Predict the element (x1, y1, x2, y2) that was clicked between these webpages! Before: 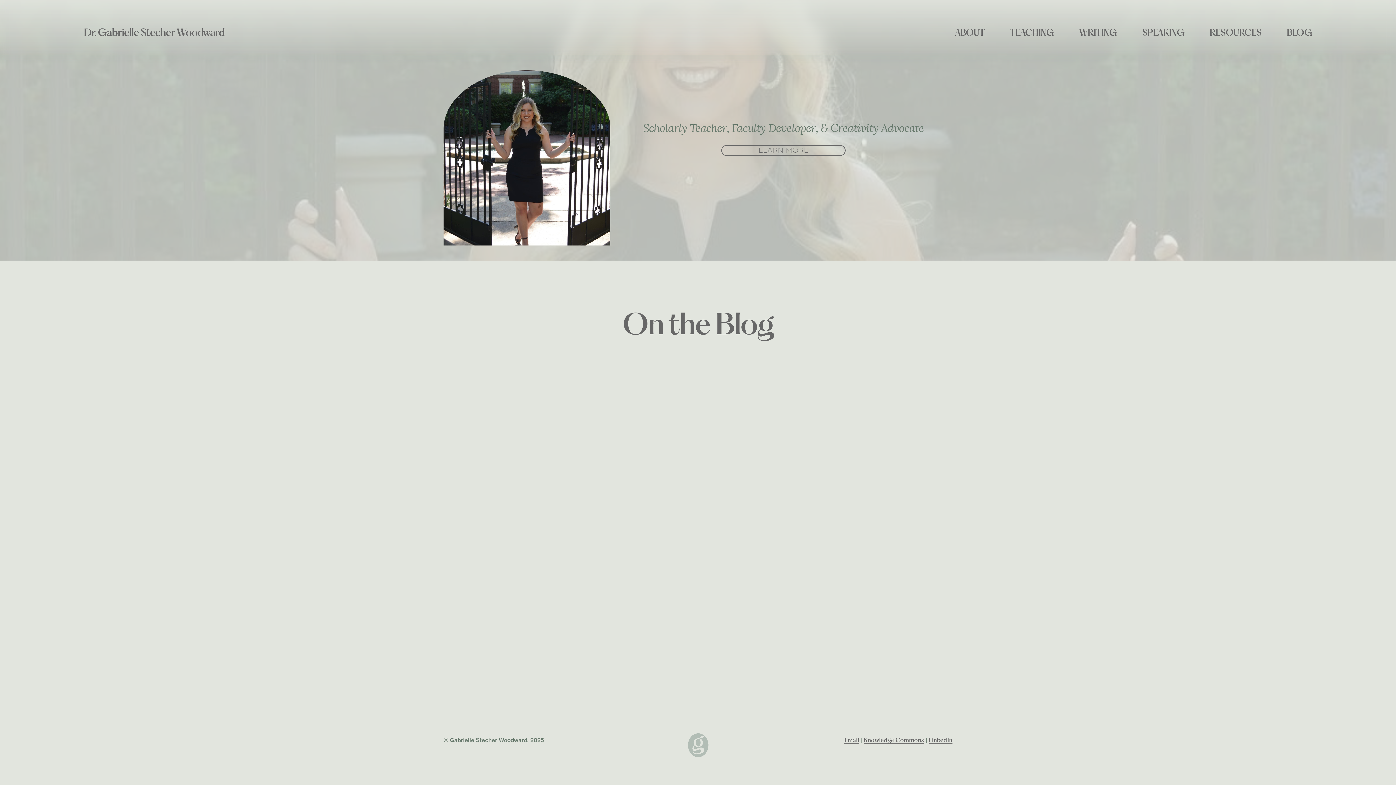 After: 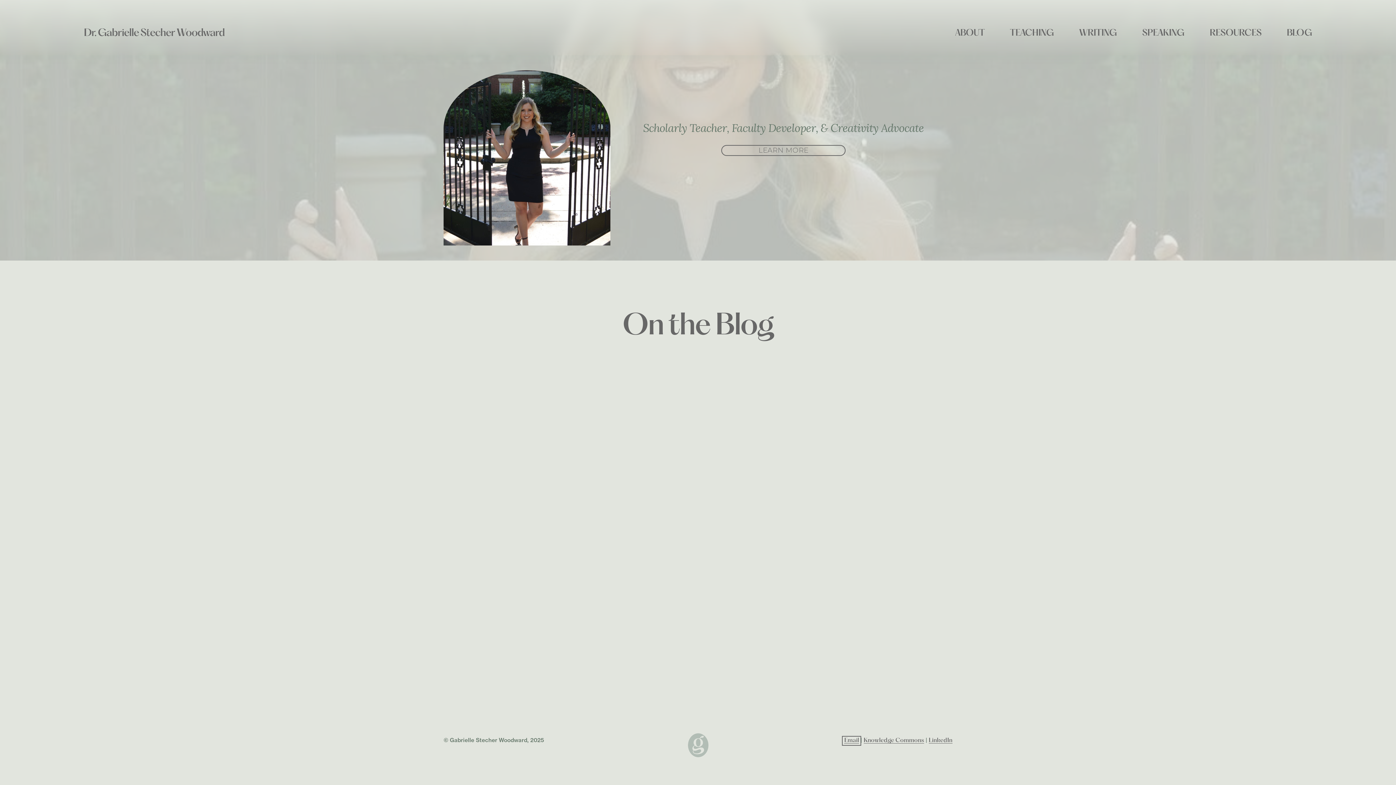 Action: label: Email bbox: (844, 738, 859, 744)